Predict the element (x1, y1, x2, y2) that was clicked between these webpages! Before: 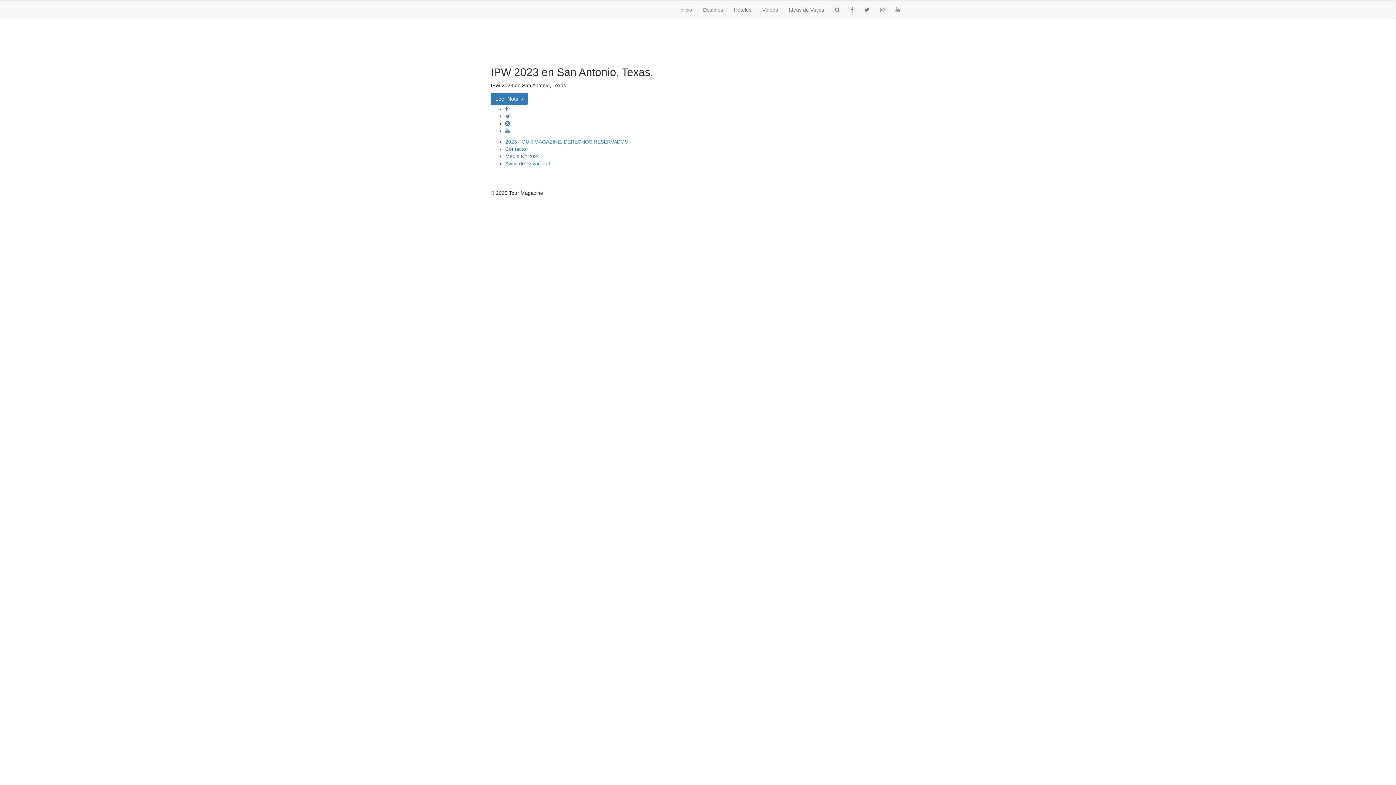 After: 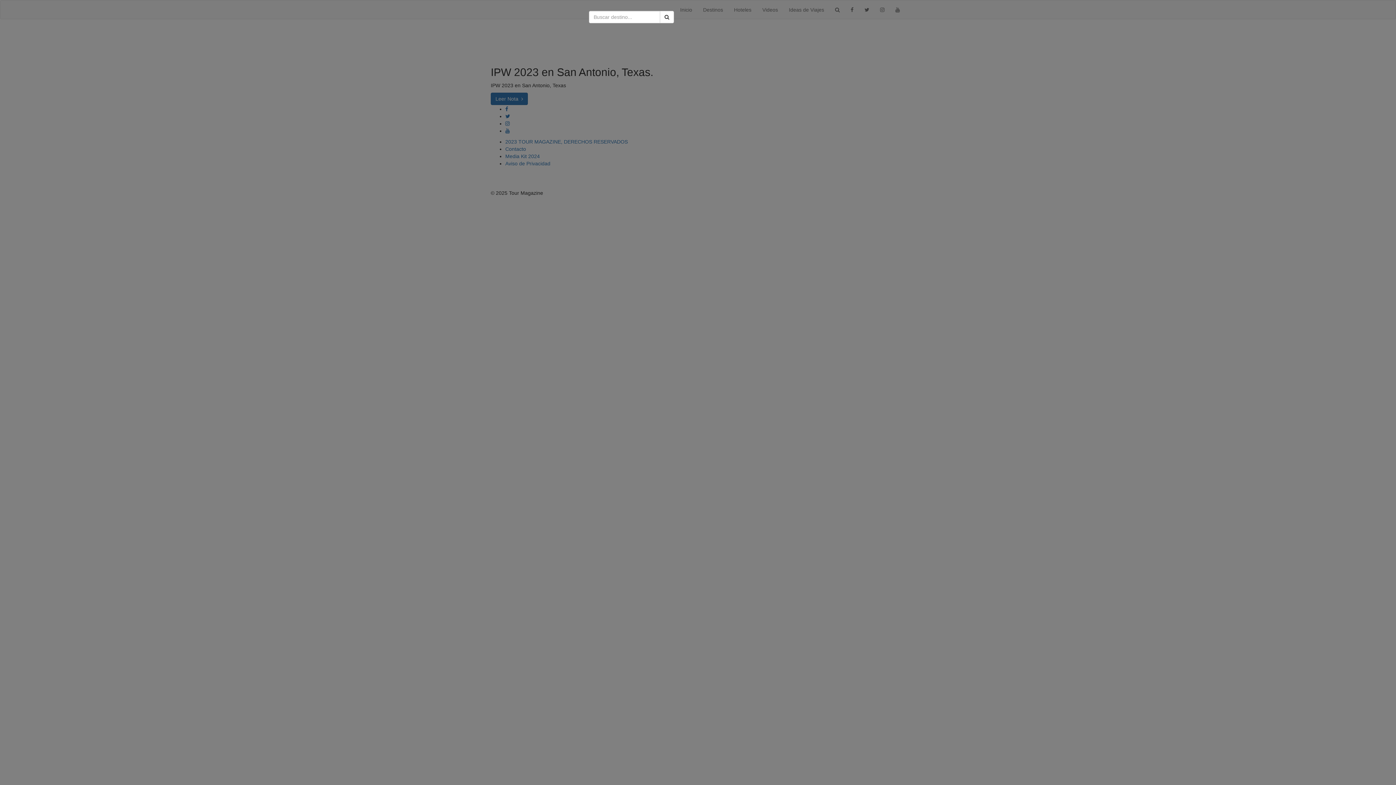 Action: bbox: (829, 0, 845, 18)